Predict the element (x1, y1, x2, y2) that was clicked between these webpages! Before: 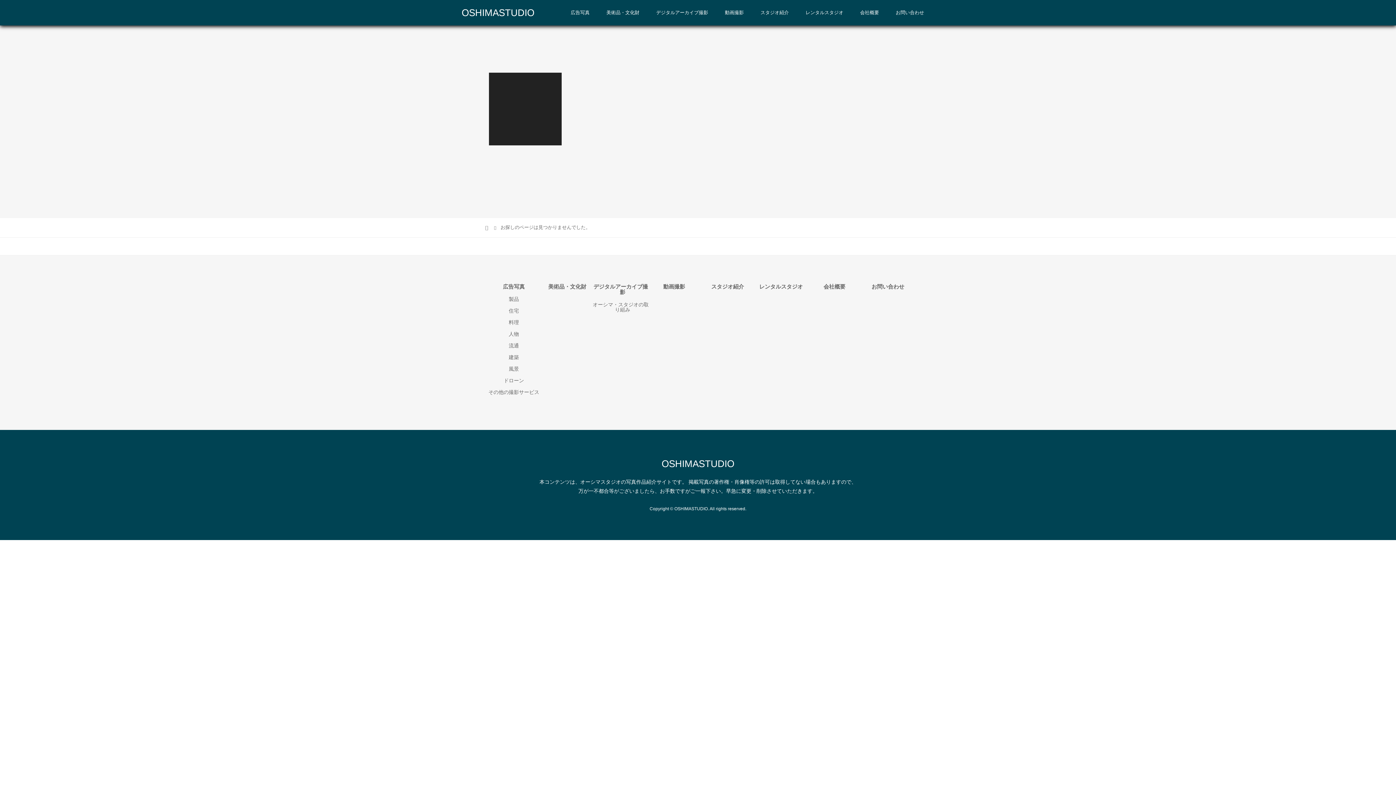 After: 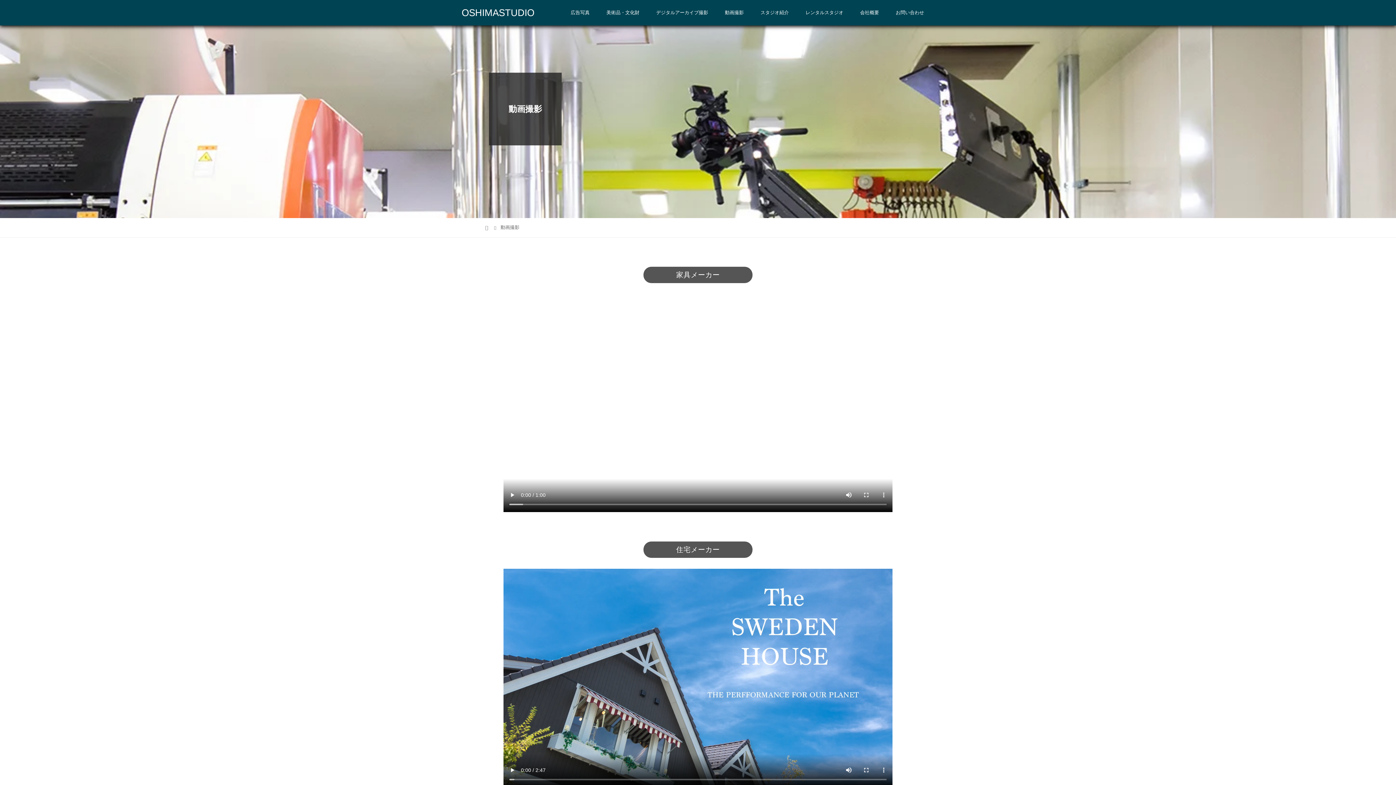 Action: label: 動画撮影 bbox: (714, 0, 754, 25)